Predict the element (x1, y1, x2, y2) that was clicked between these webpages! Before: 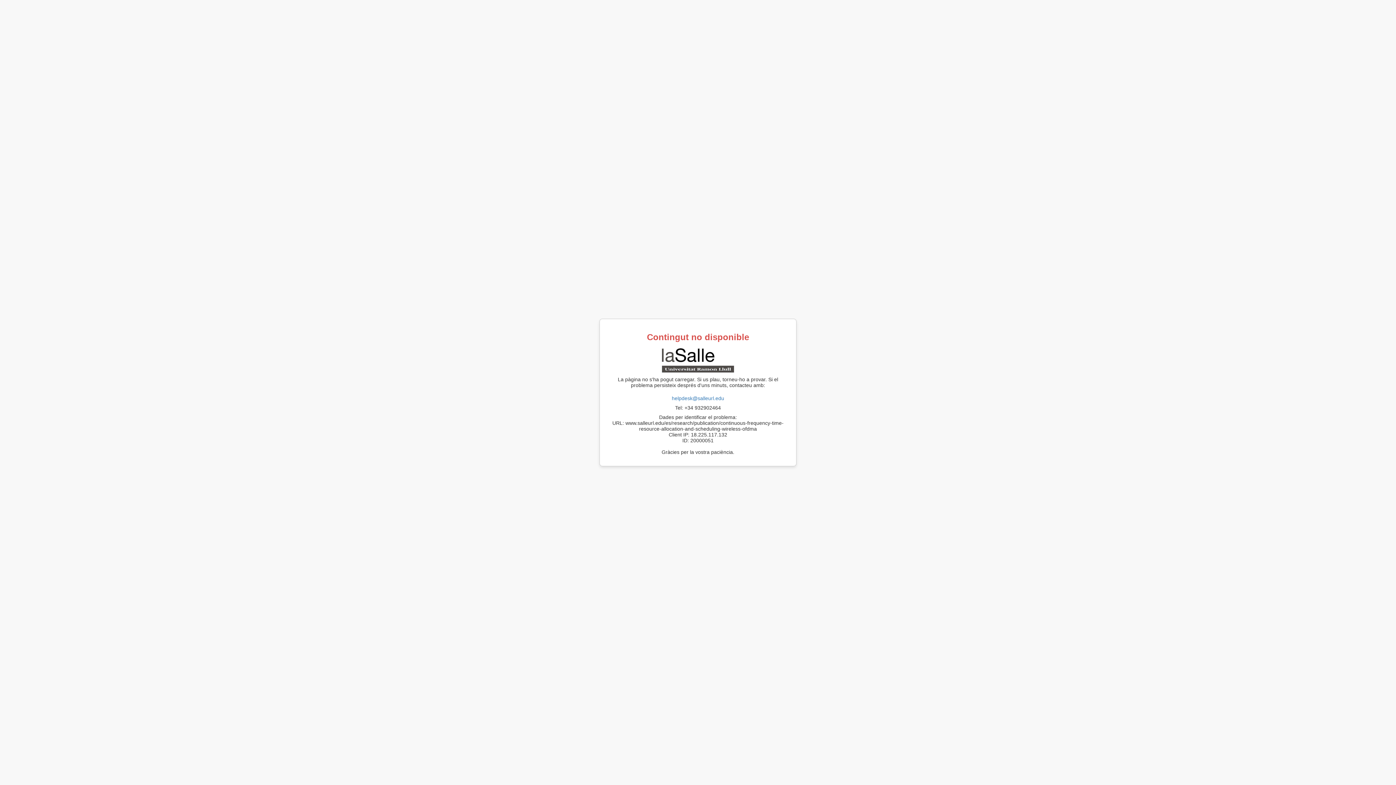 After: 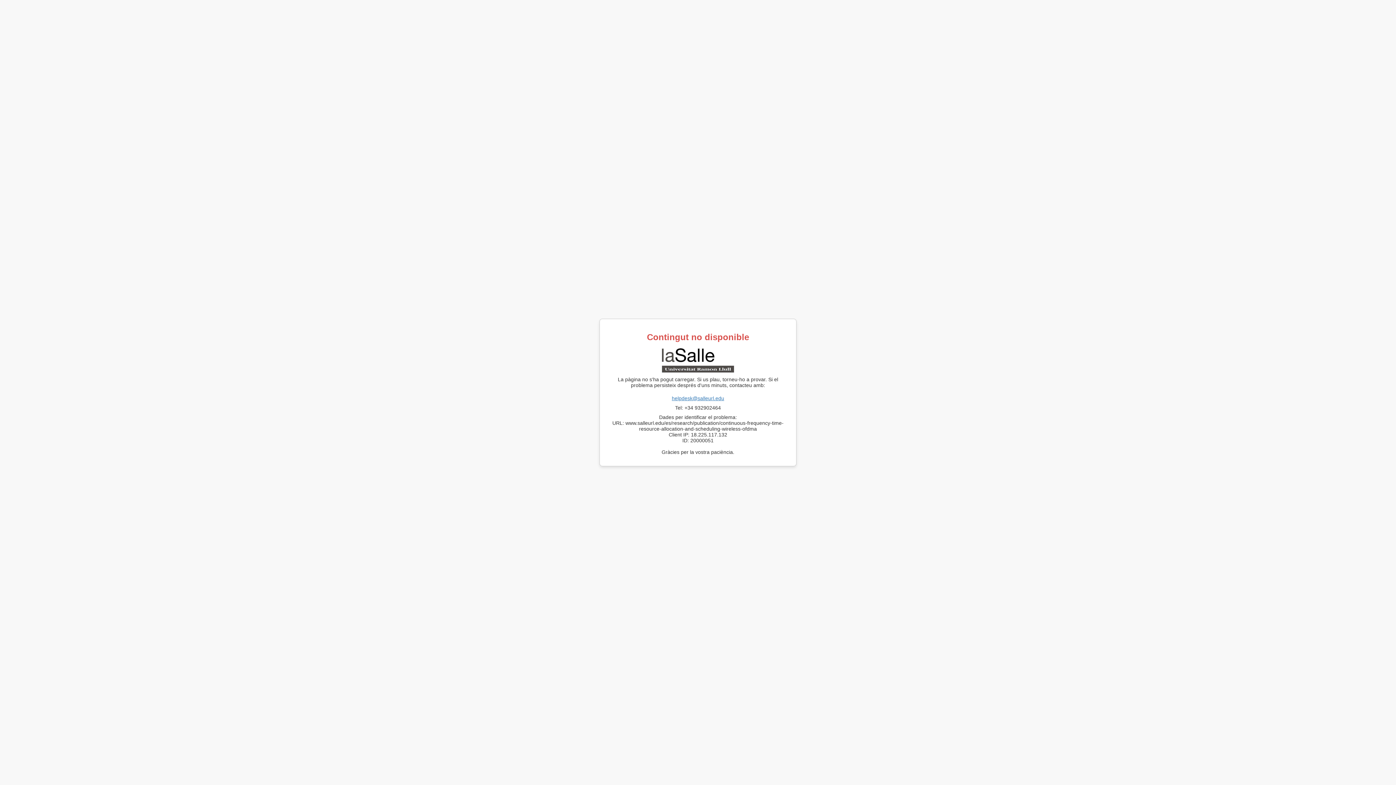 Action: bbox: (672, 395, 724, 401) label: helpdesk@salleurl.edu